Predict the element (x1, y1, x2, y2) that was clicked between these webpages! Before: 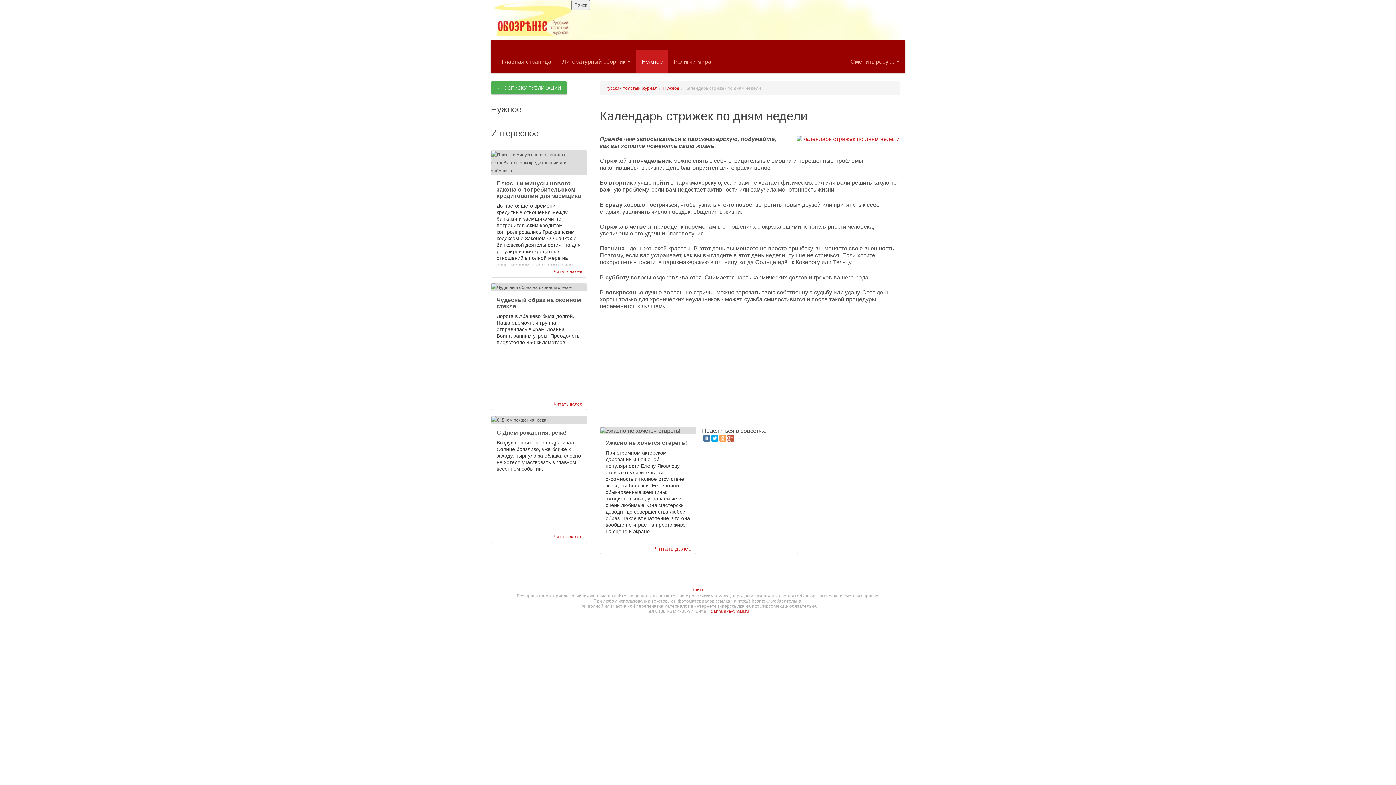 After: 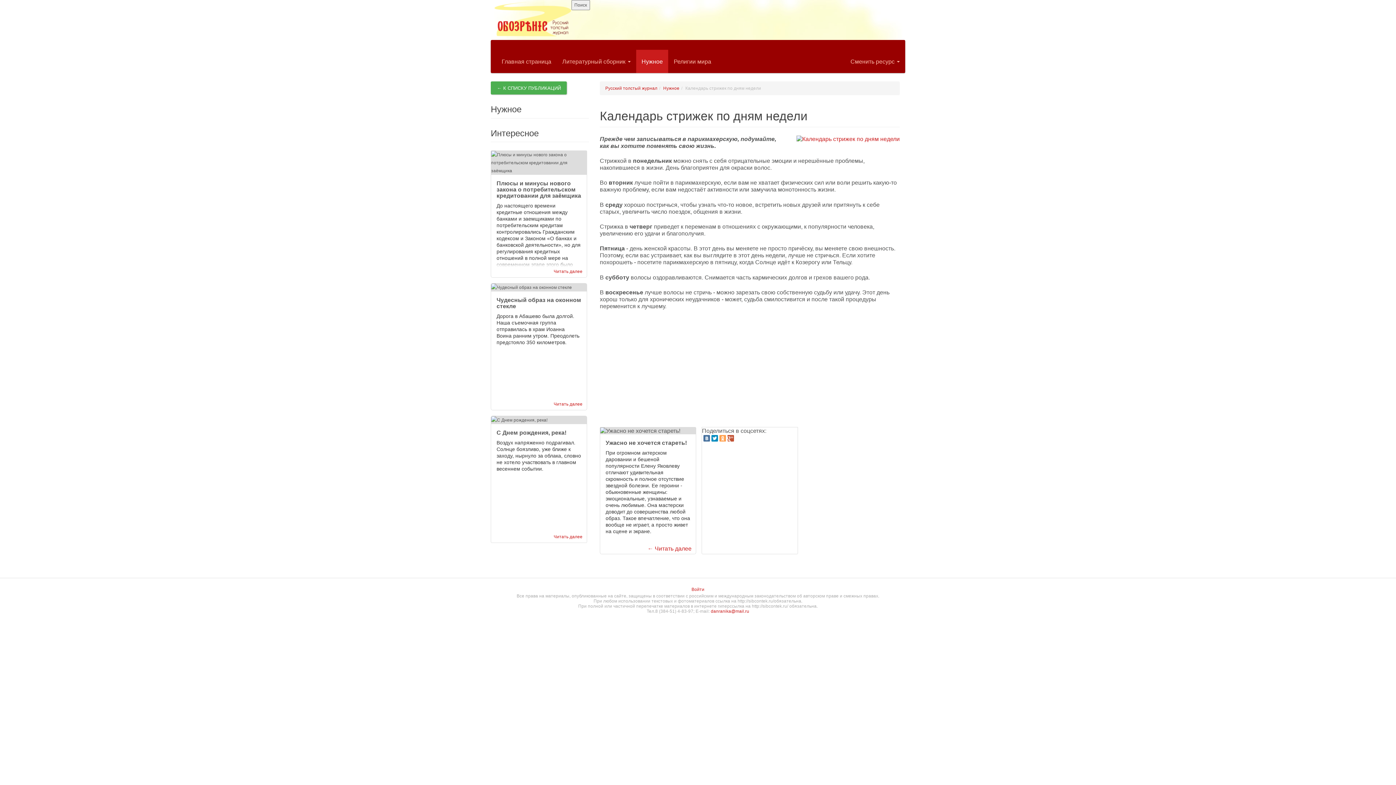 Action: bbox: (711, 435, 718, 441)